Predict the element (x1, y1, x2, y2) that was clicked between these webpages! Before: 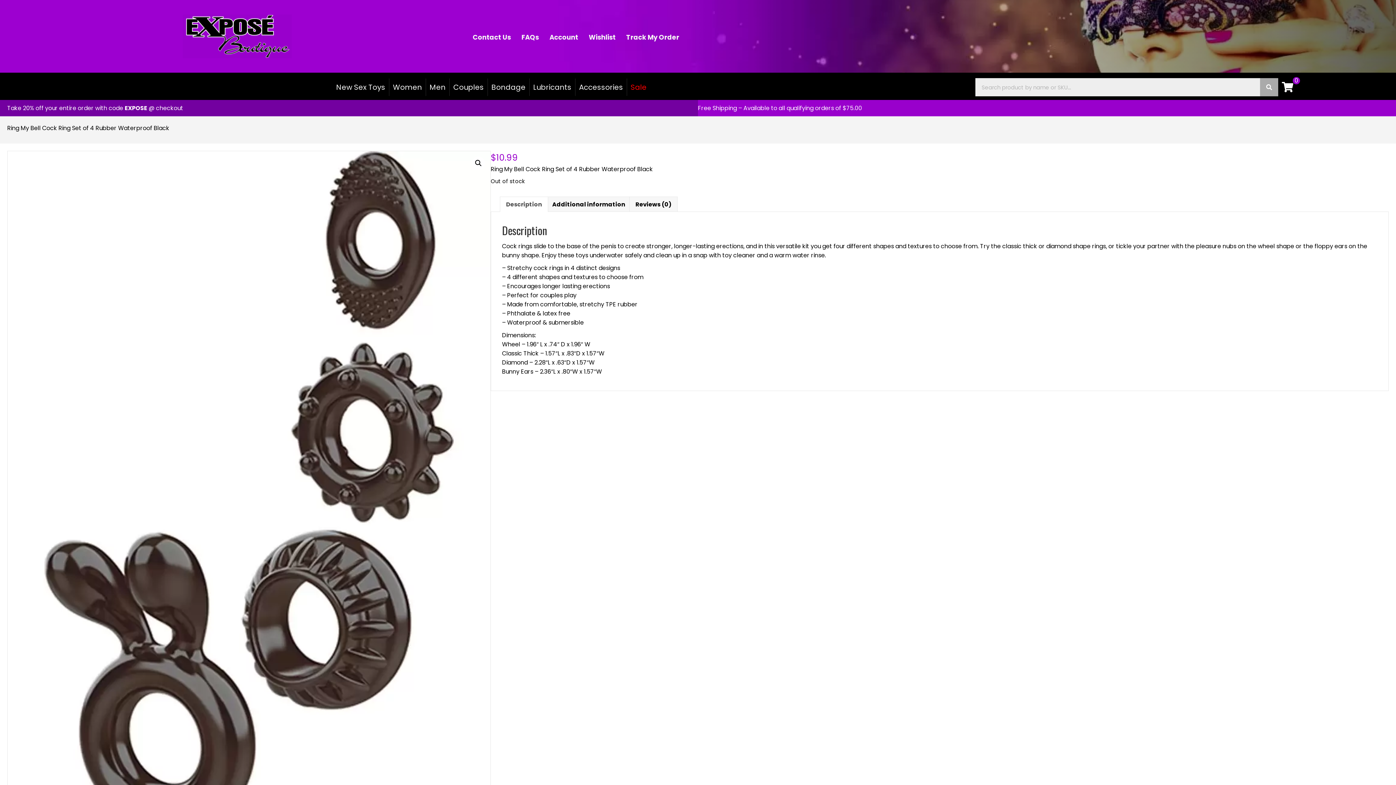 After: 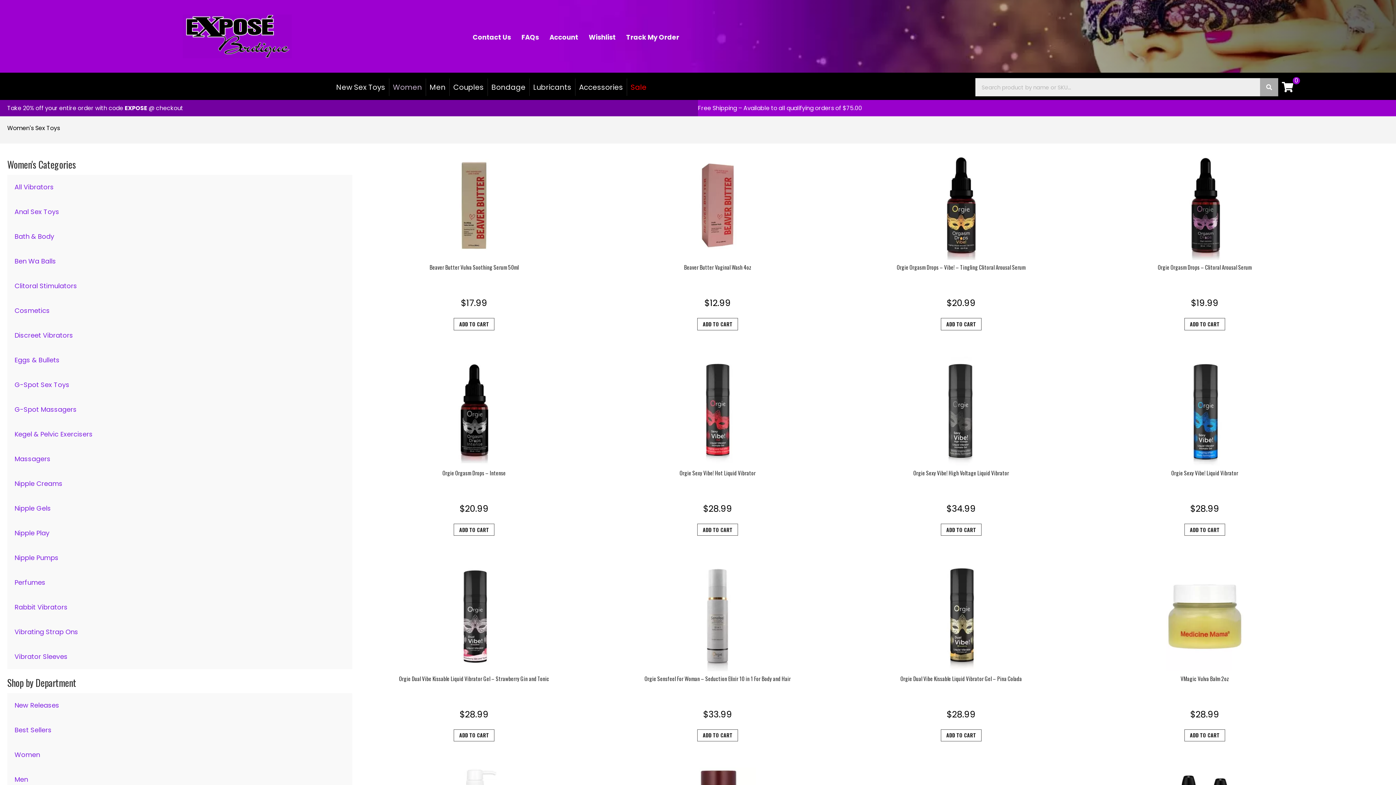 Action: label: Women bbox: (389, 78, 425, 96)